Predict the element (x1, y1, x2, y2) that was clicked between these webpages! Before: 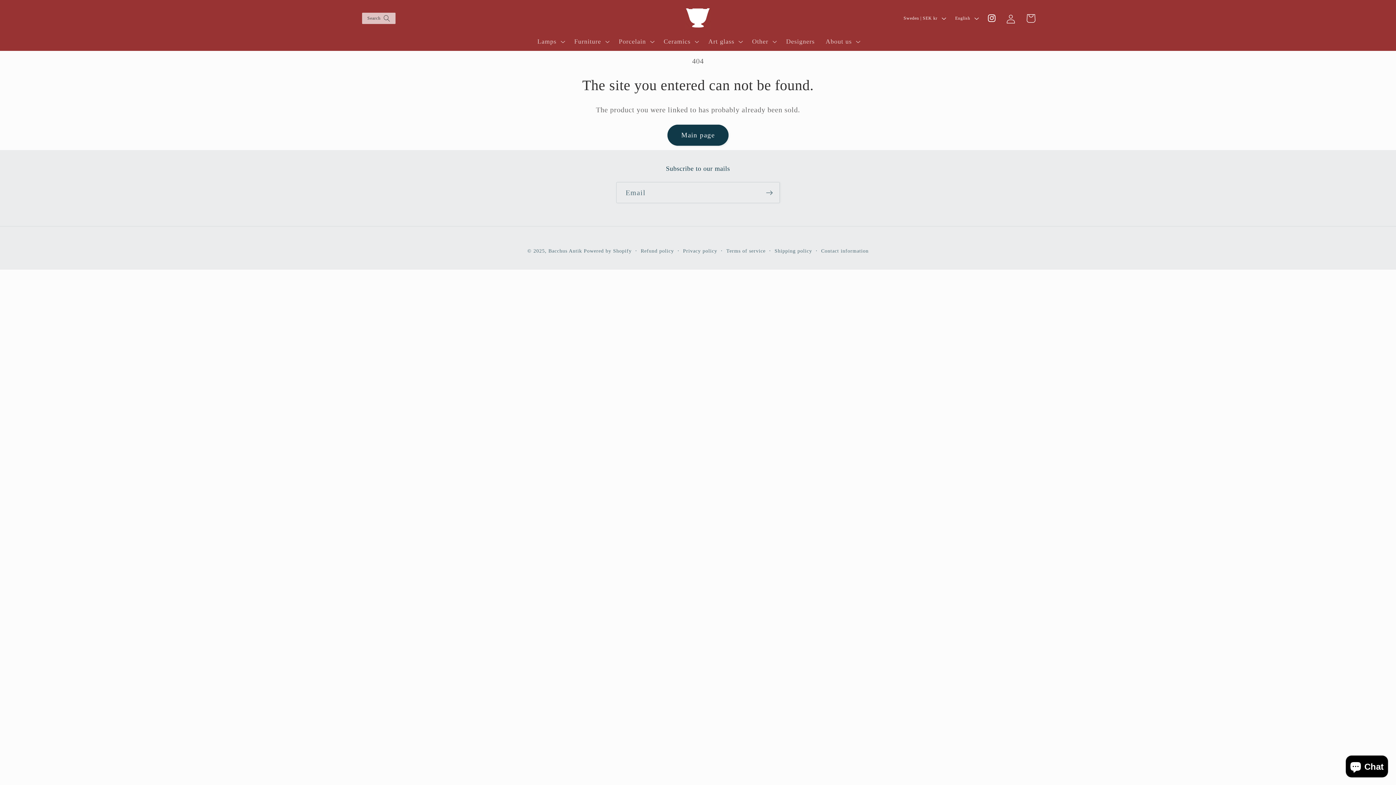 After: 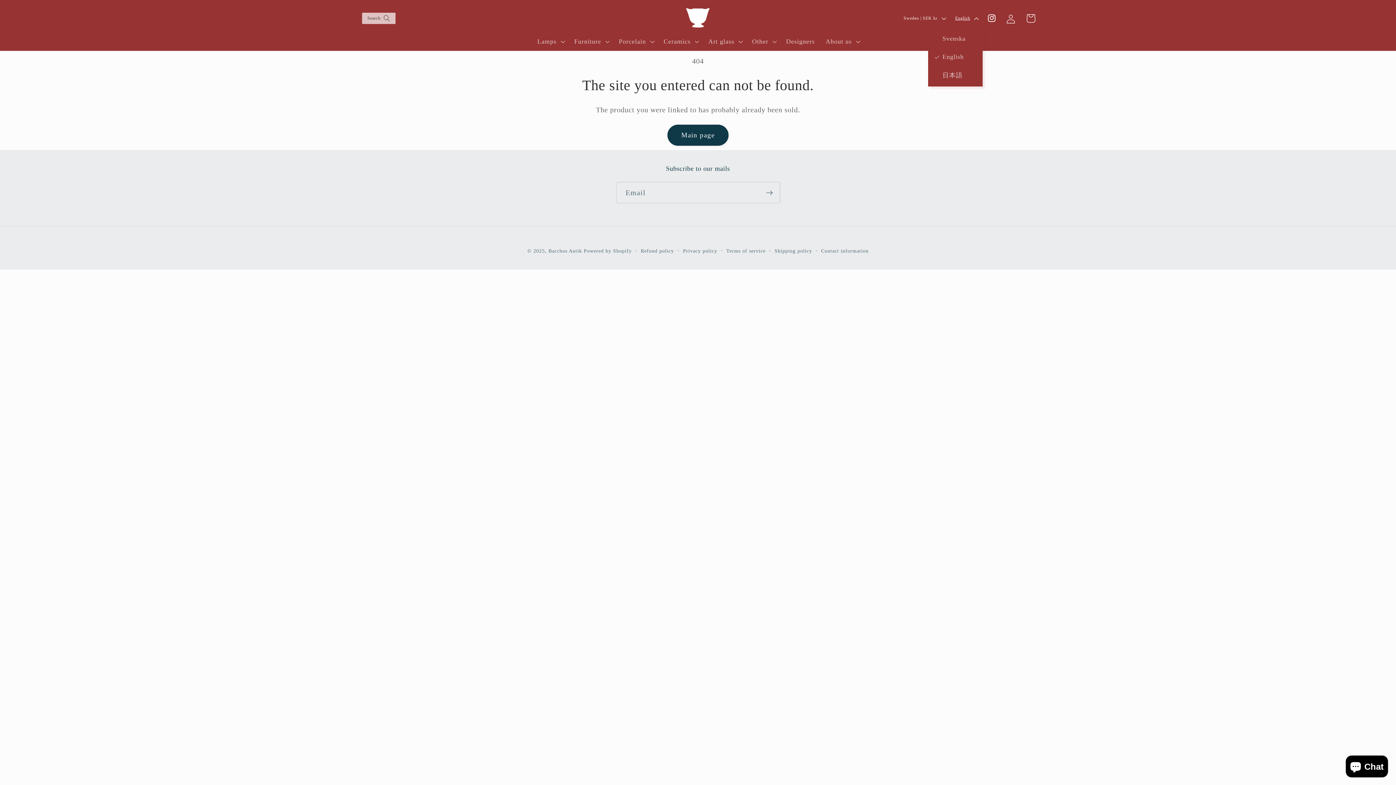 Action: bbox: (950, 9, 982, 26) label: English